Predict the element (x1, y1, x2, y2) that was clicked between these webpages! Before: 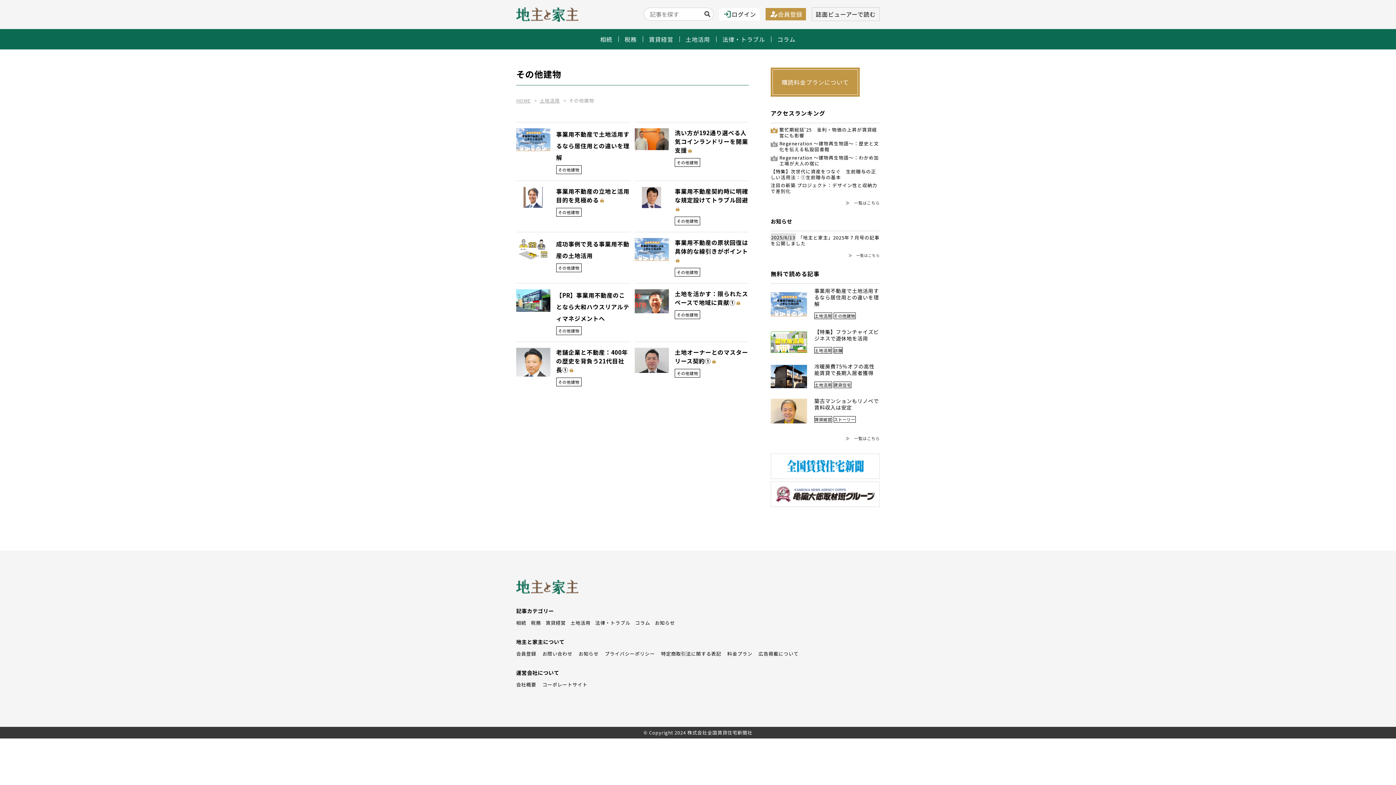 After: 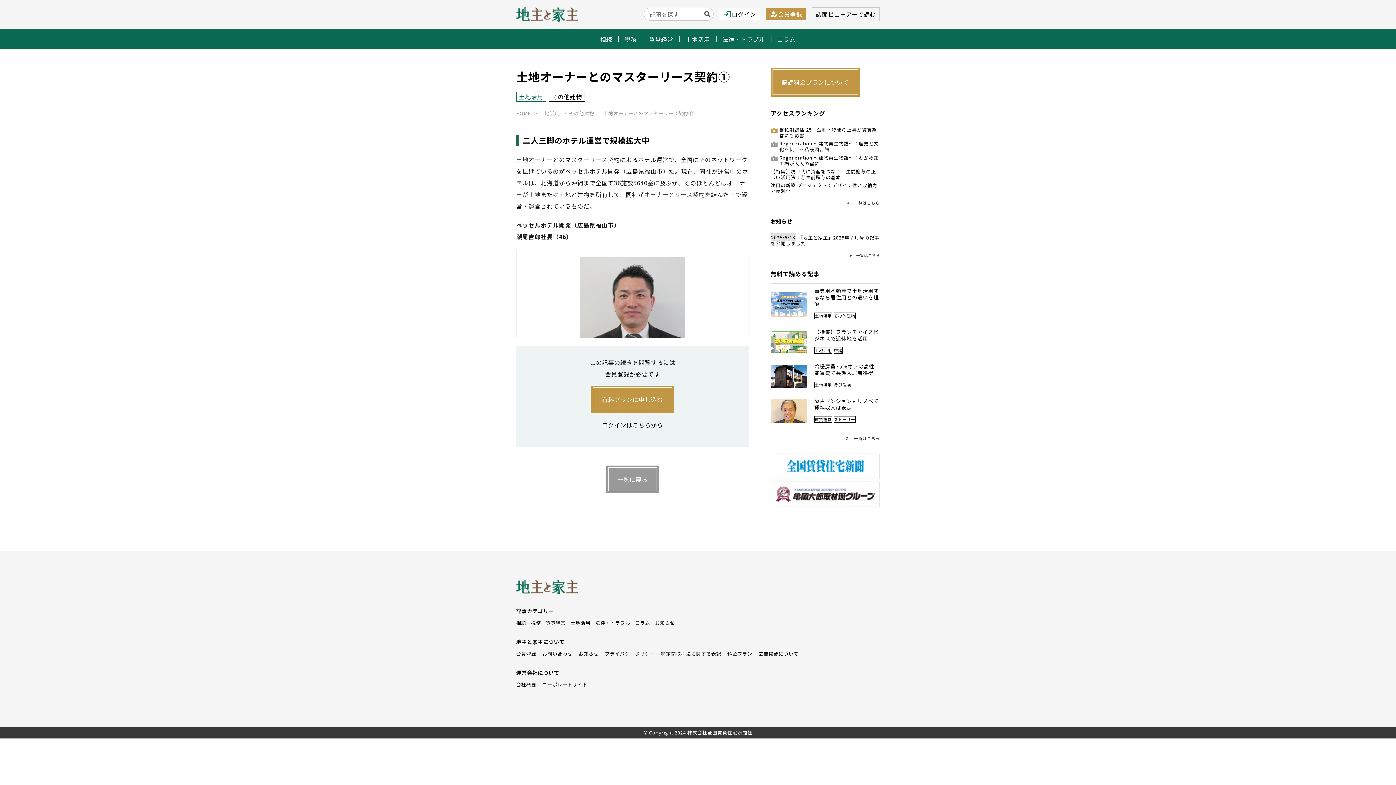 Action: bbox: (635, 349, 669, 358)